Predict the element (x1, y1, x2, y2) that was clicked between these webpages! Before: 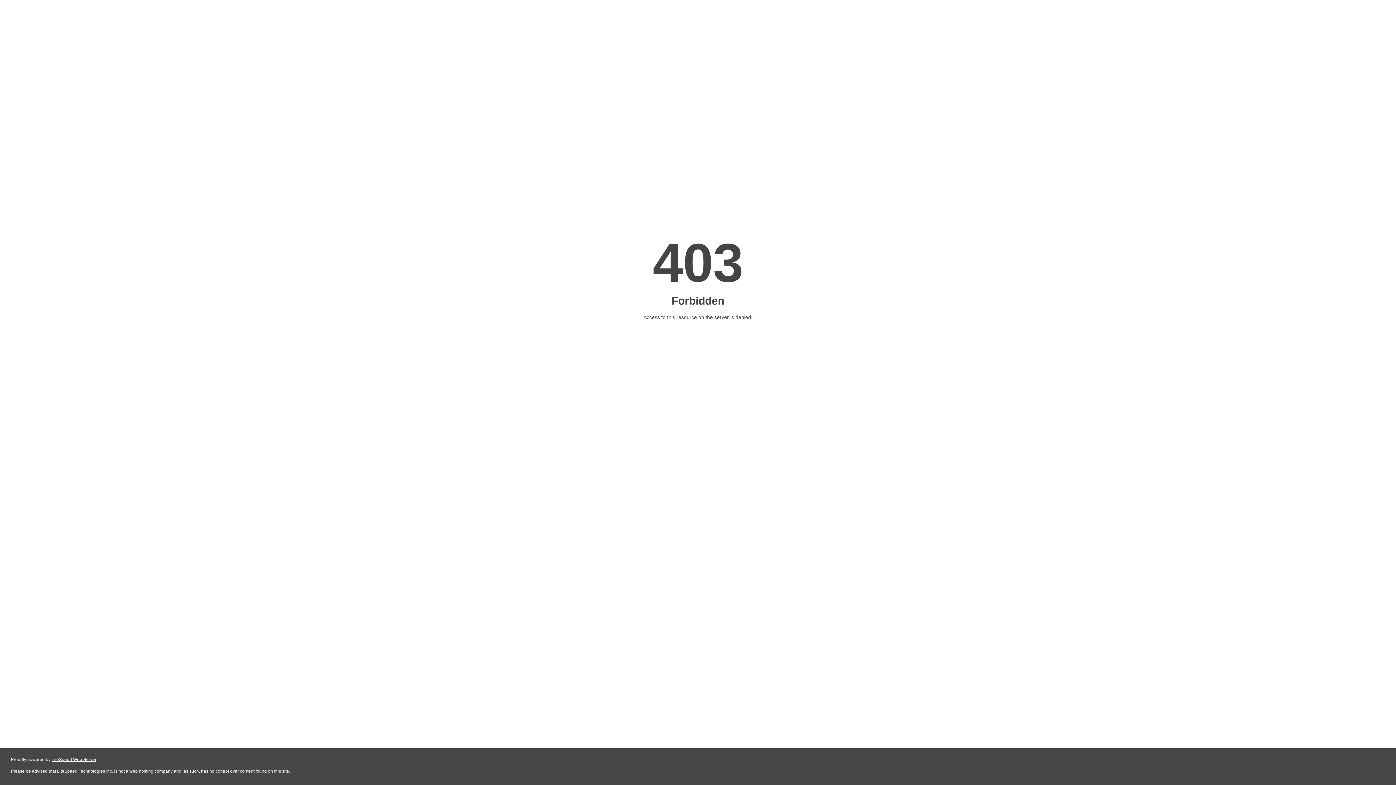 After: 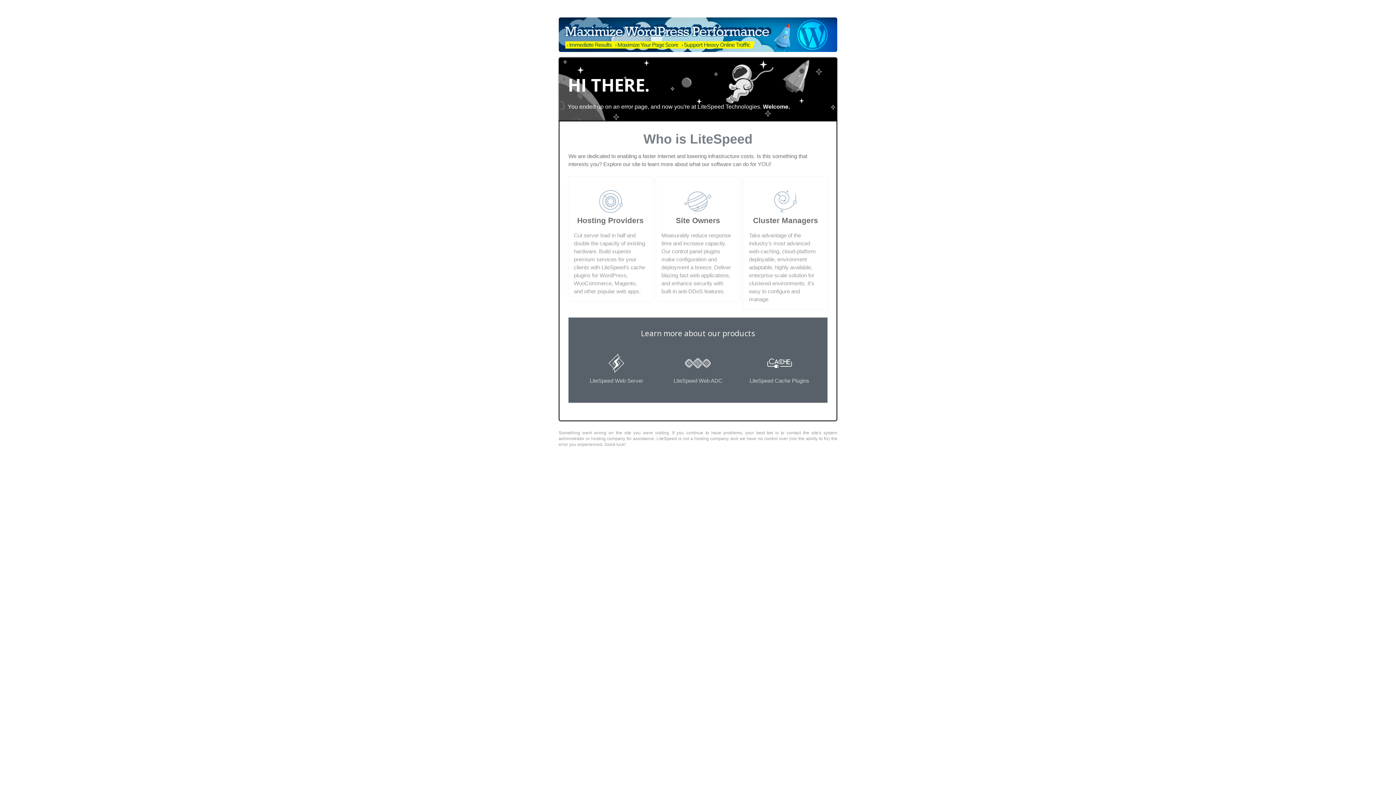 Action: bbox: (51, 757, 96, 762) label: LiteSpeed Web Server